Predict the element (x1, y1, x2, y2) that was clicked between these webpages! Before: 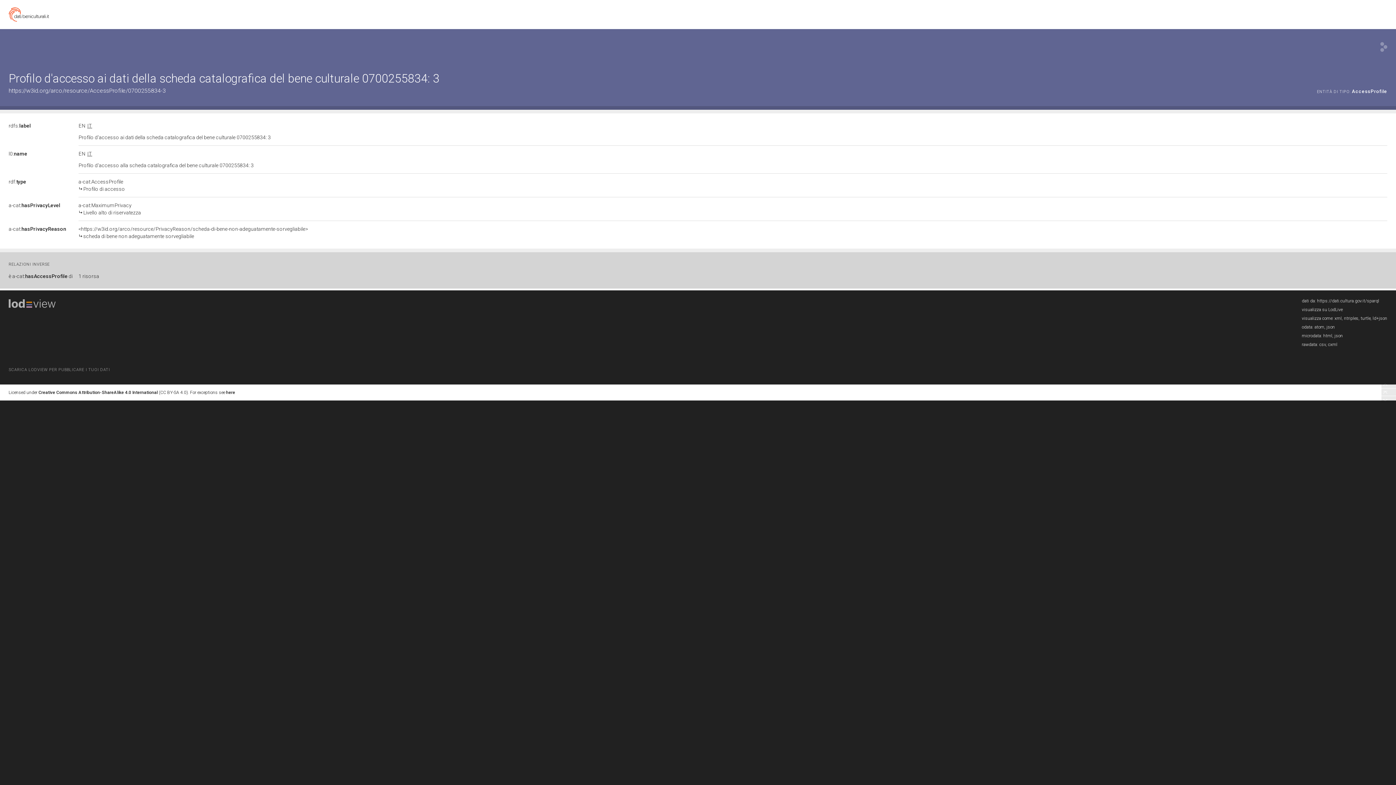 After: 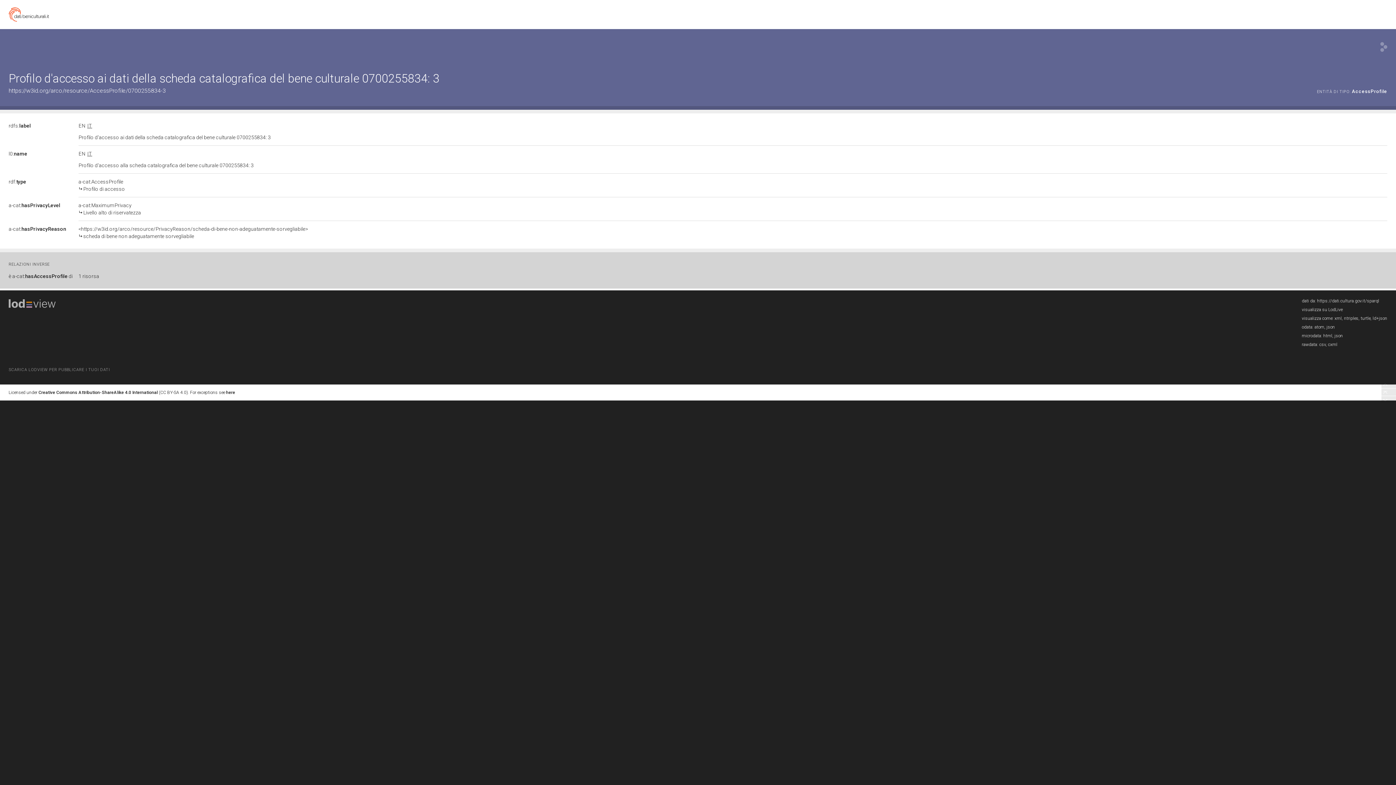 Action: bbox: (12, 273, 72, 279) label: a-cat:hasAccessProfile di